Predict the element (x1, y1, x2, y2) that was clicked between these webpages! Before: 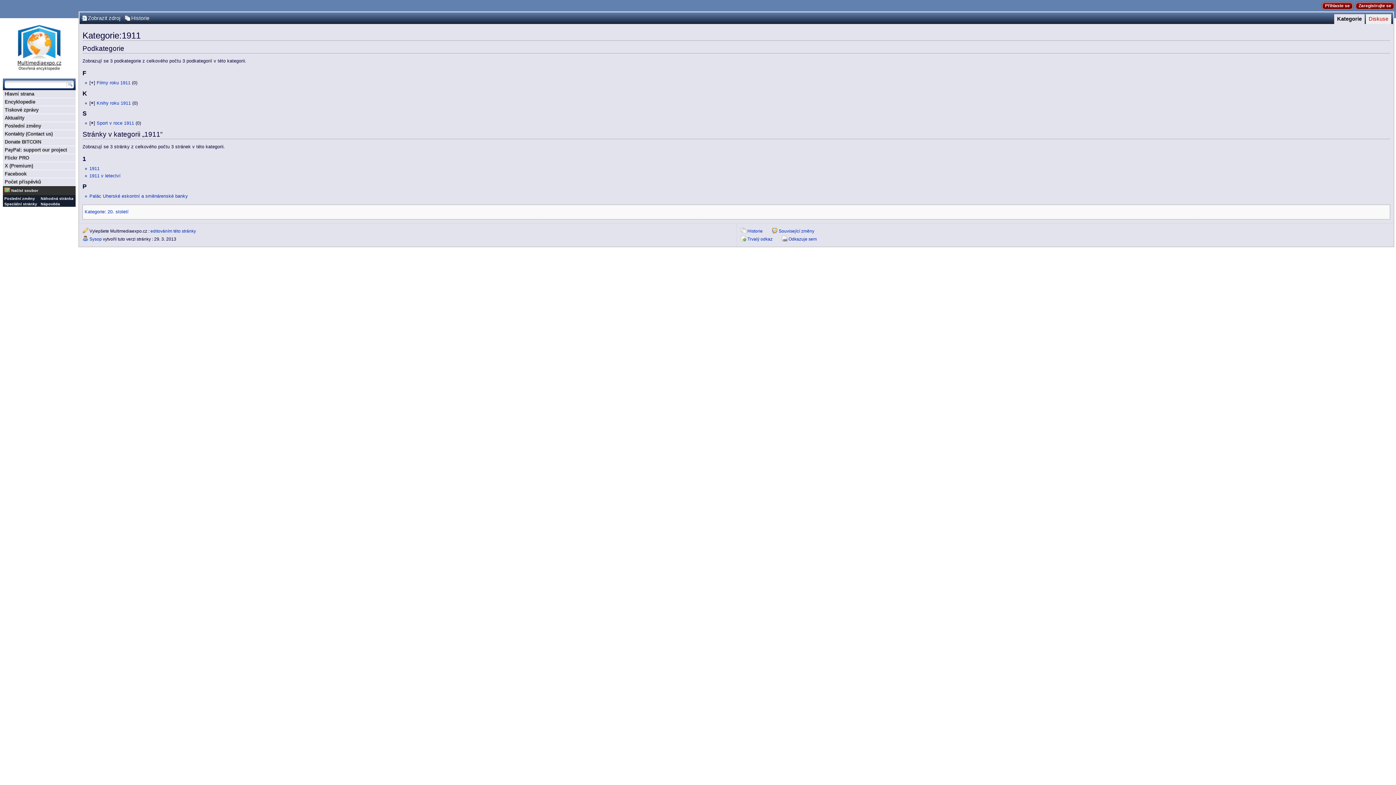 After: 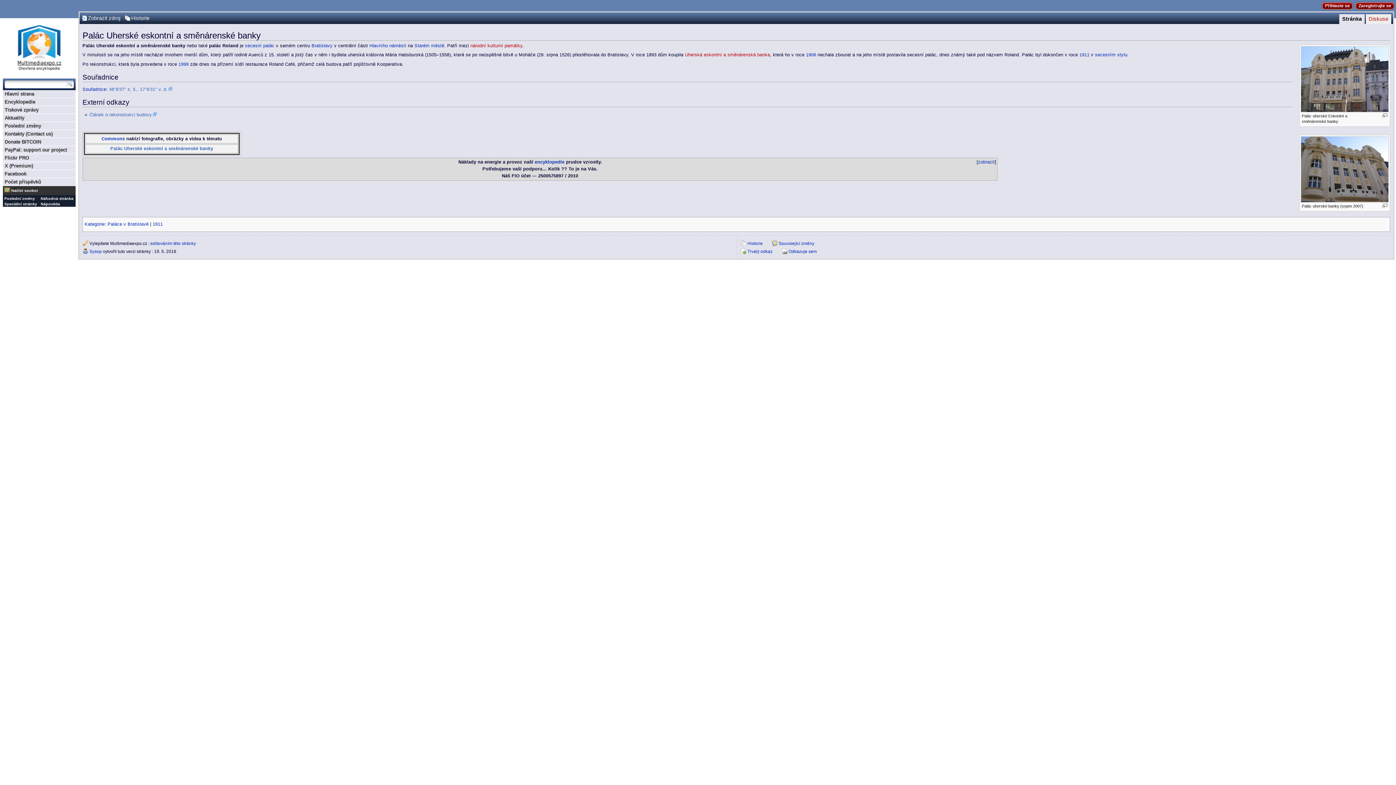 Action: bbox: (89, 193, 188, 198) label: Palác Uherské eskontní a směnárenské banky